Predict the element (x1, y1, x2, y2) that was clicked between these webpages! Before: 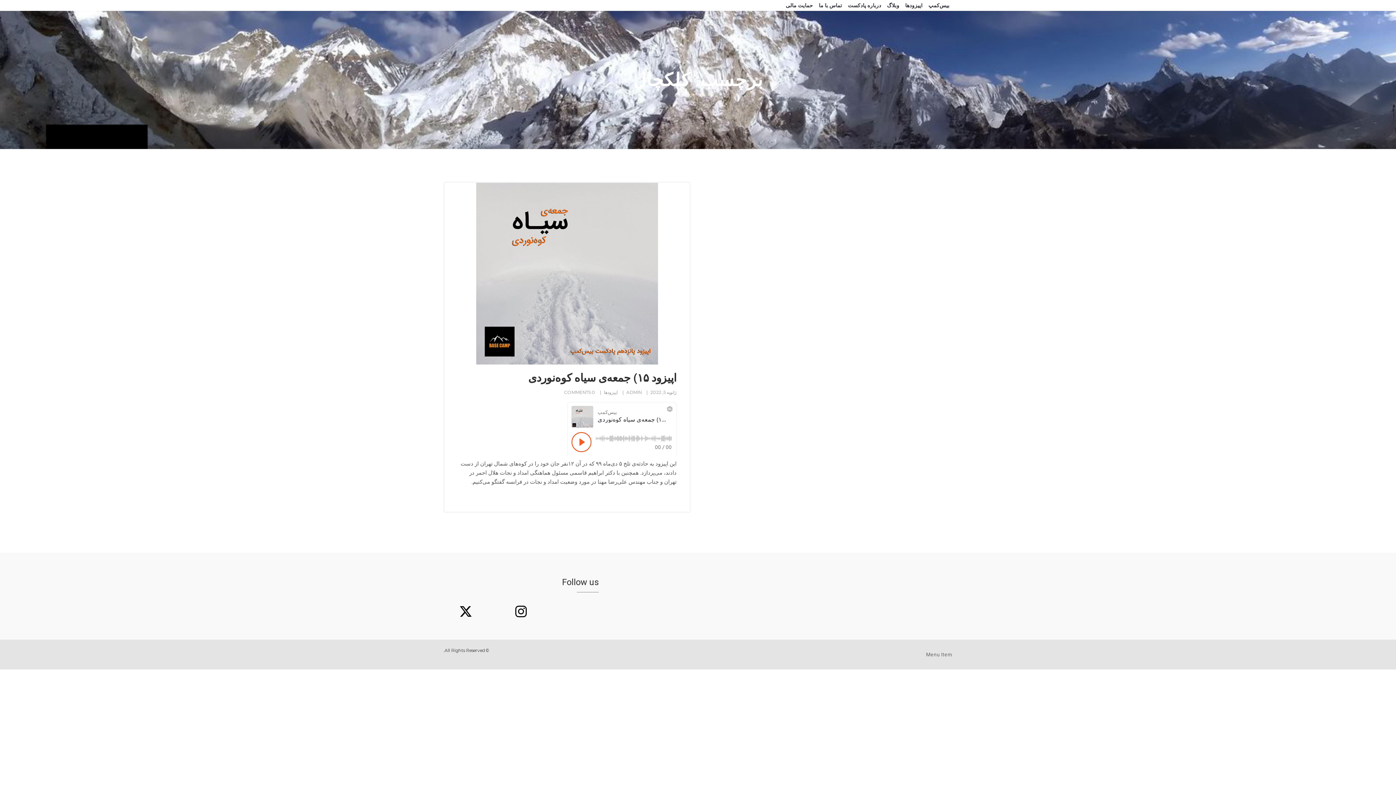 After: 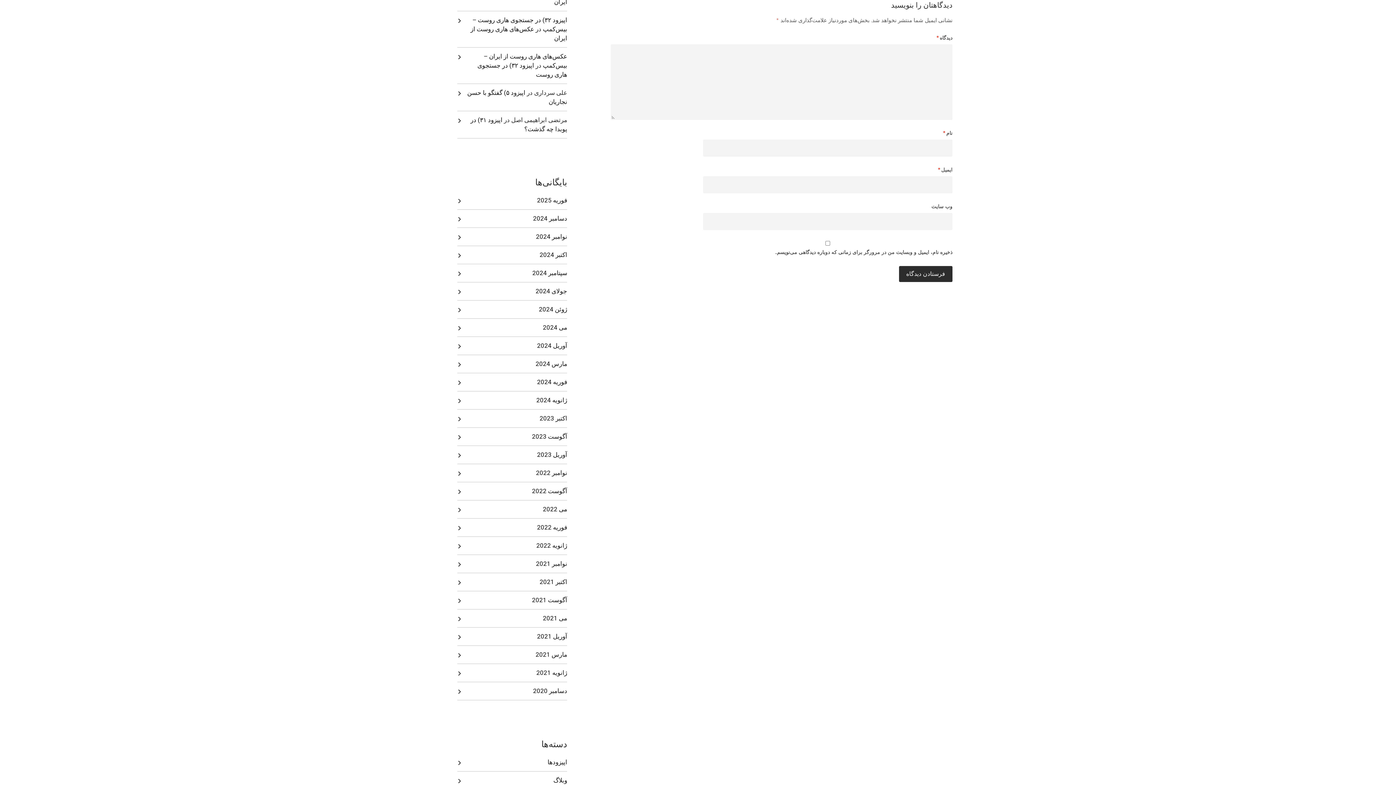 Action: bbox: (564, 389, 595, 395) label: 0 COMMENTS